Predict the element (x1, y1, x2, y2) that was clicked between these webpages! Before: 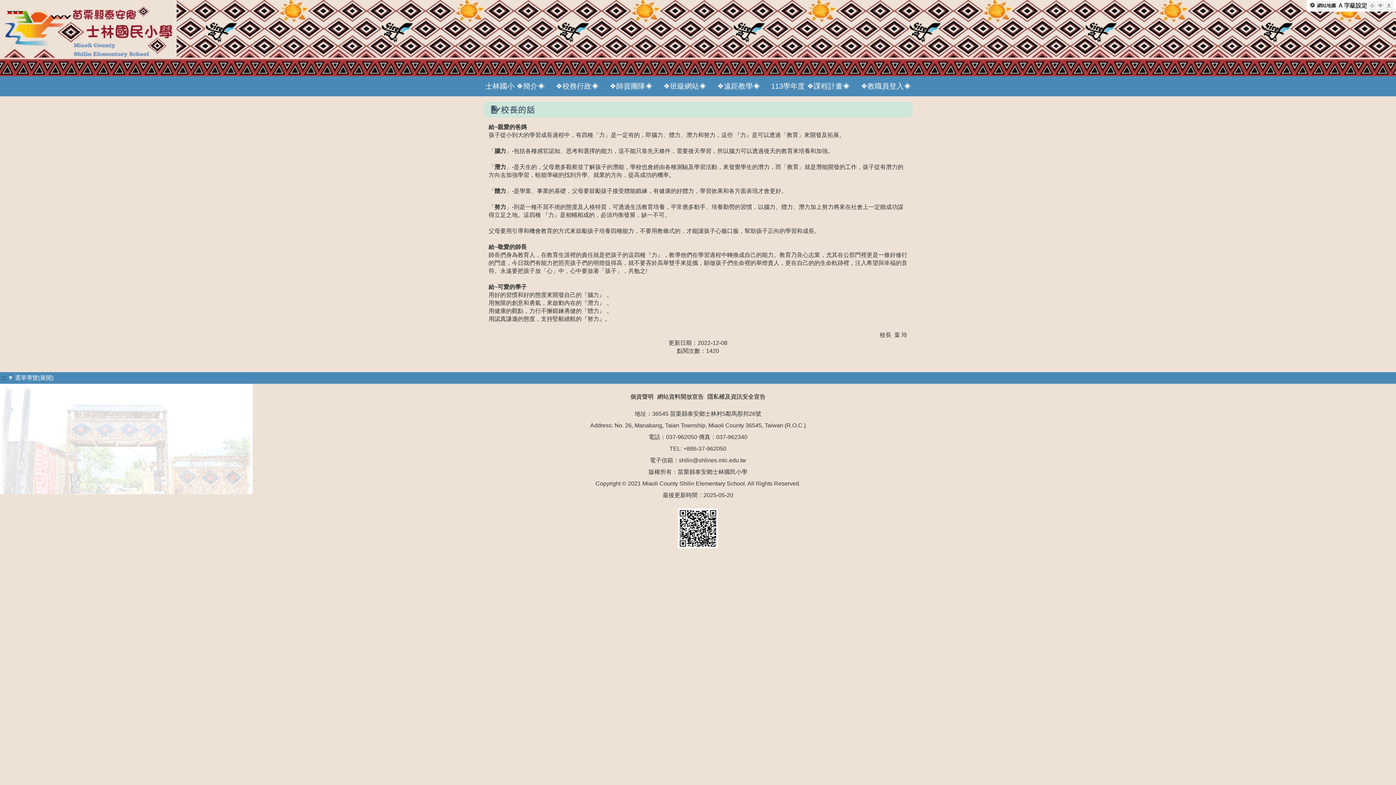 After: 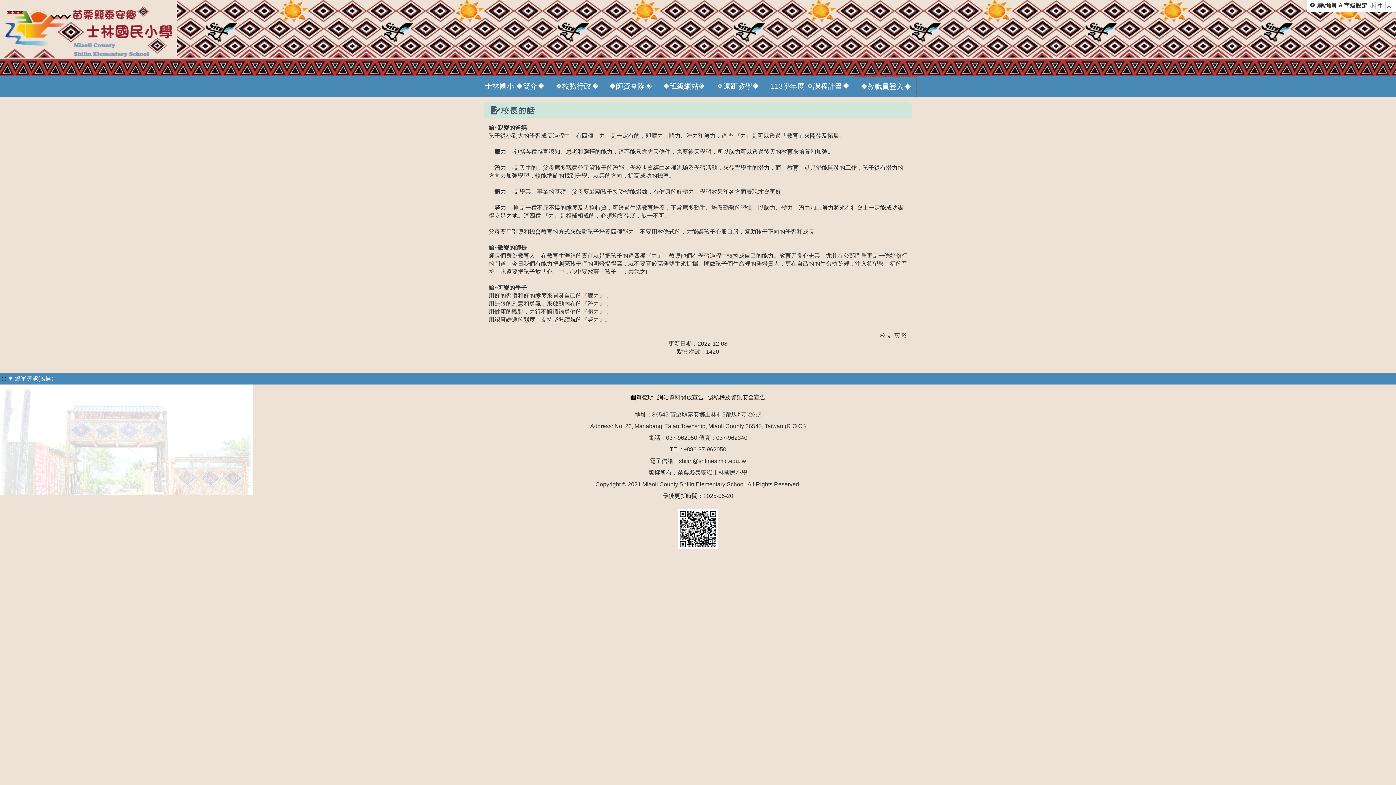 Action: label: ❖教職員登入◈ bbox: (855, 76, 916, 96)